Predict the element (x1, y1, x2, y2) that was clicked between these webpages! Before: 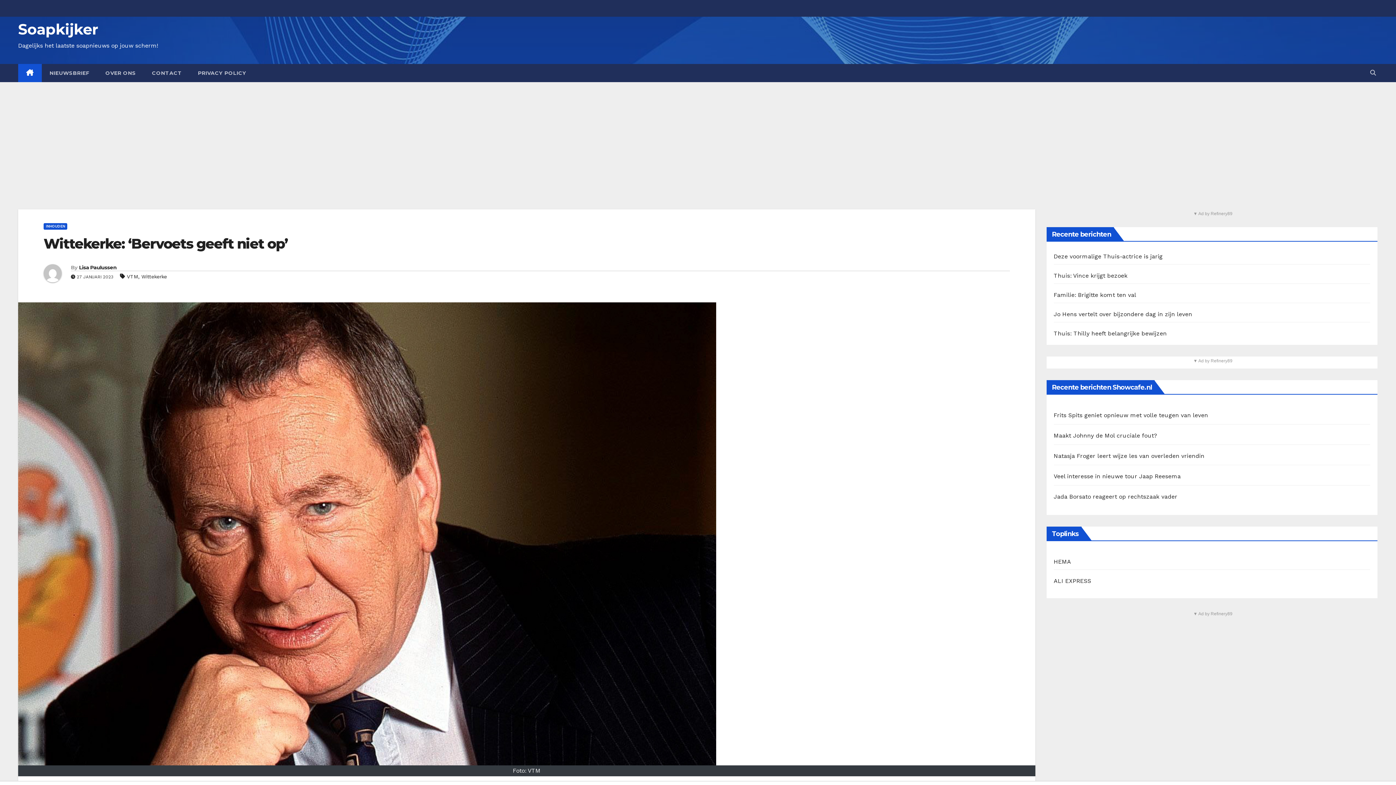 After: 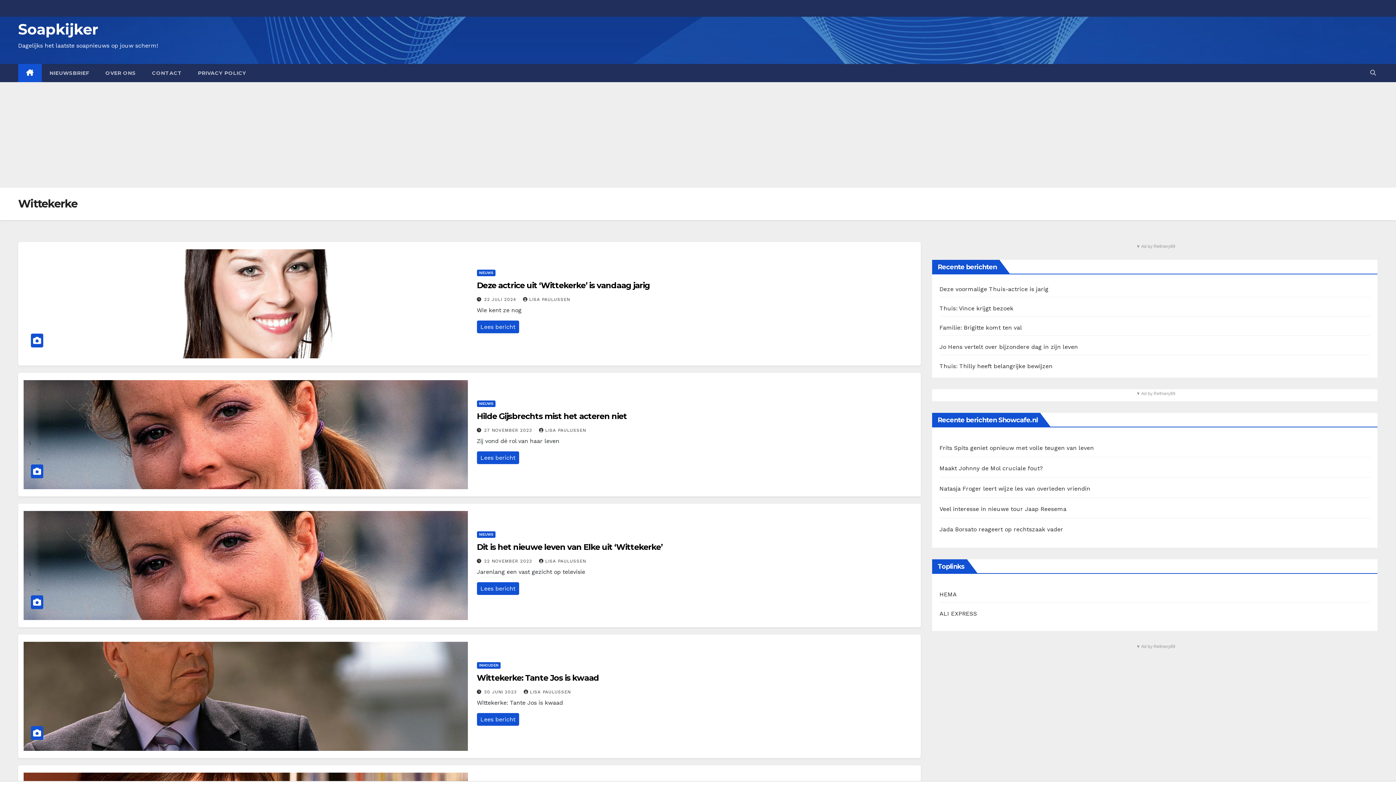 Action: label: Wittekerke bbox: (141, 273, 166, 279)